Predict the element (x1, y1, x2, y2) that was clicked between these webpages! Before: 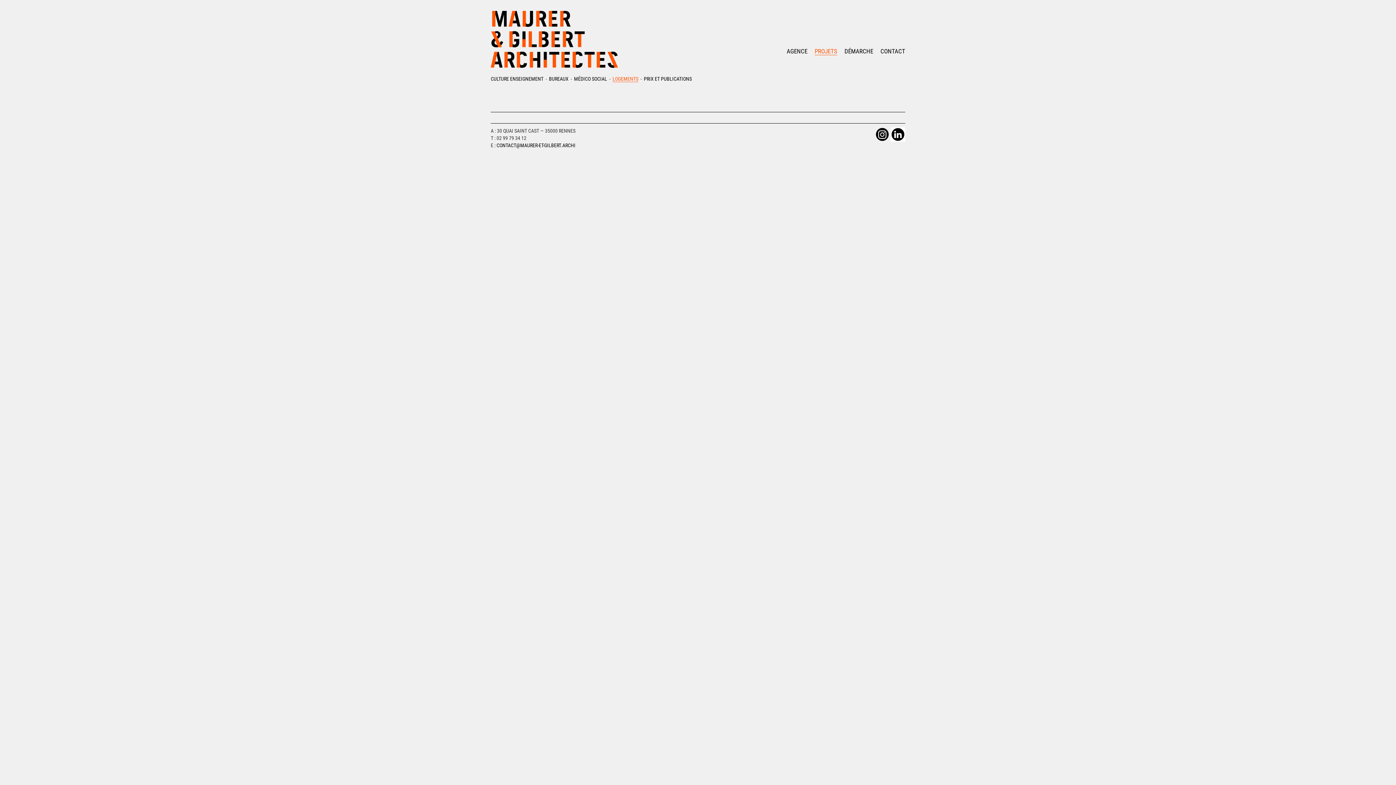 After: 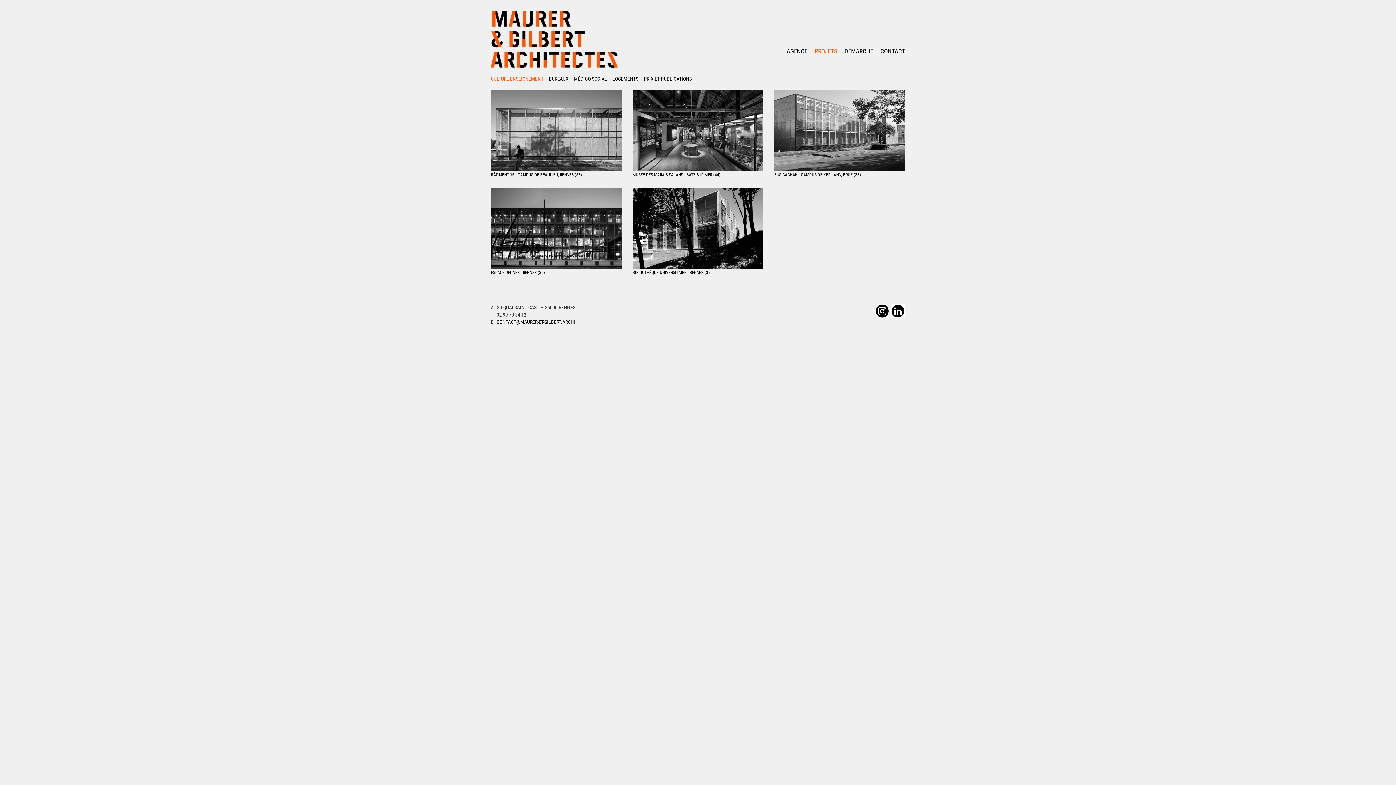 Action: label: CULTURE ENSEIGNEMENT bbox: (490, 75, 543, 81)